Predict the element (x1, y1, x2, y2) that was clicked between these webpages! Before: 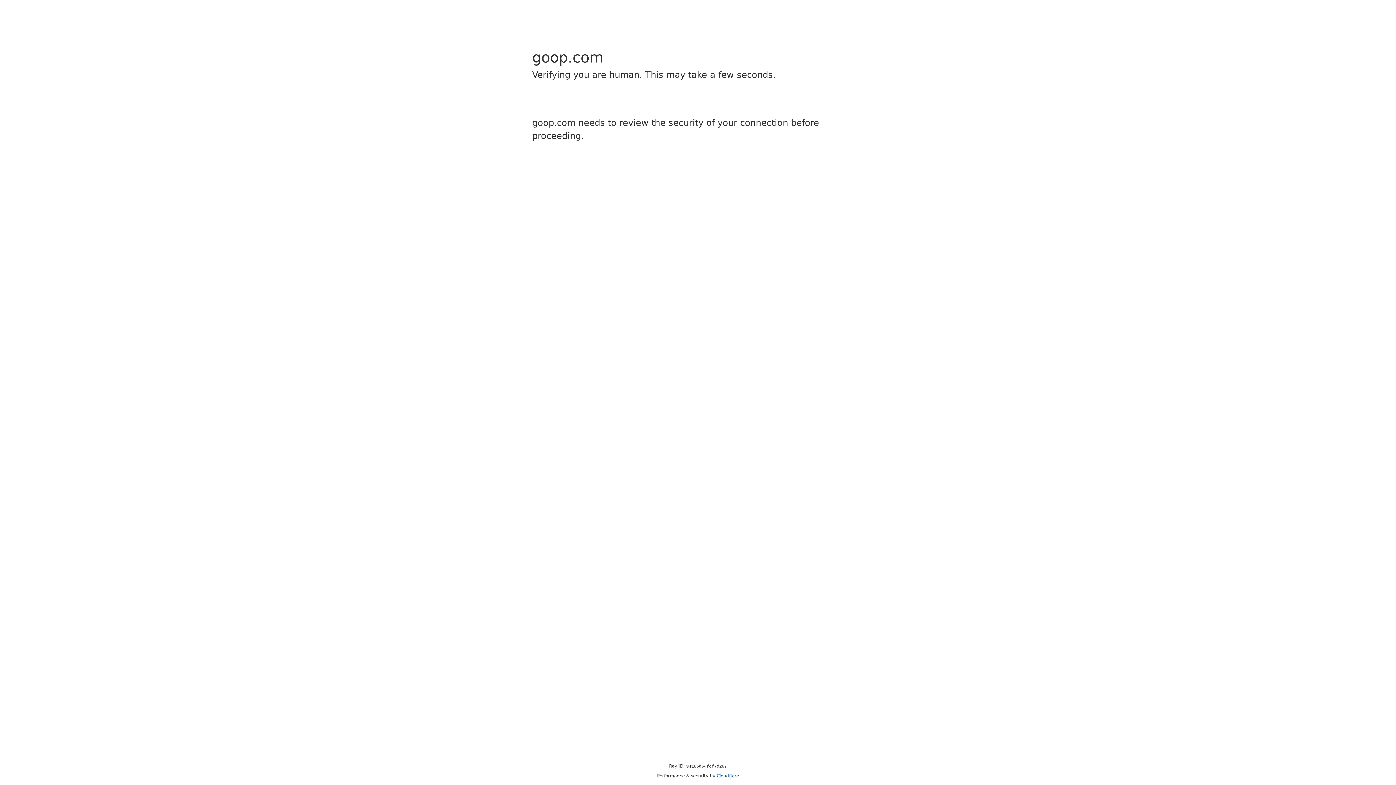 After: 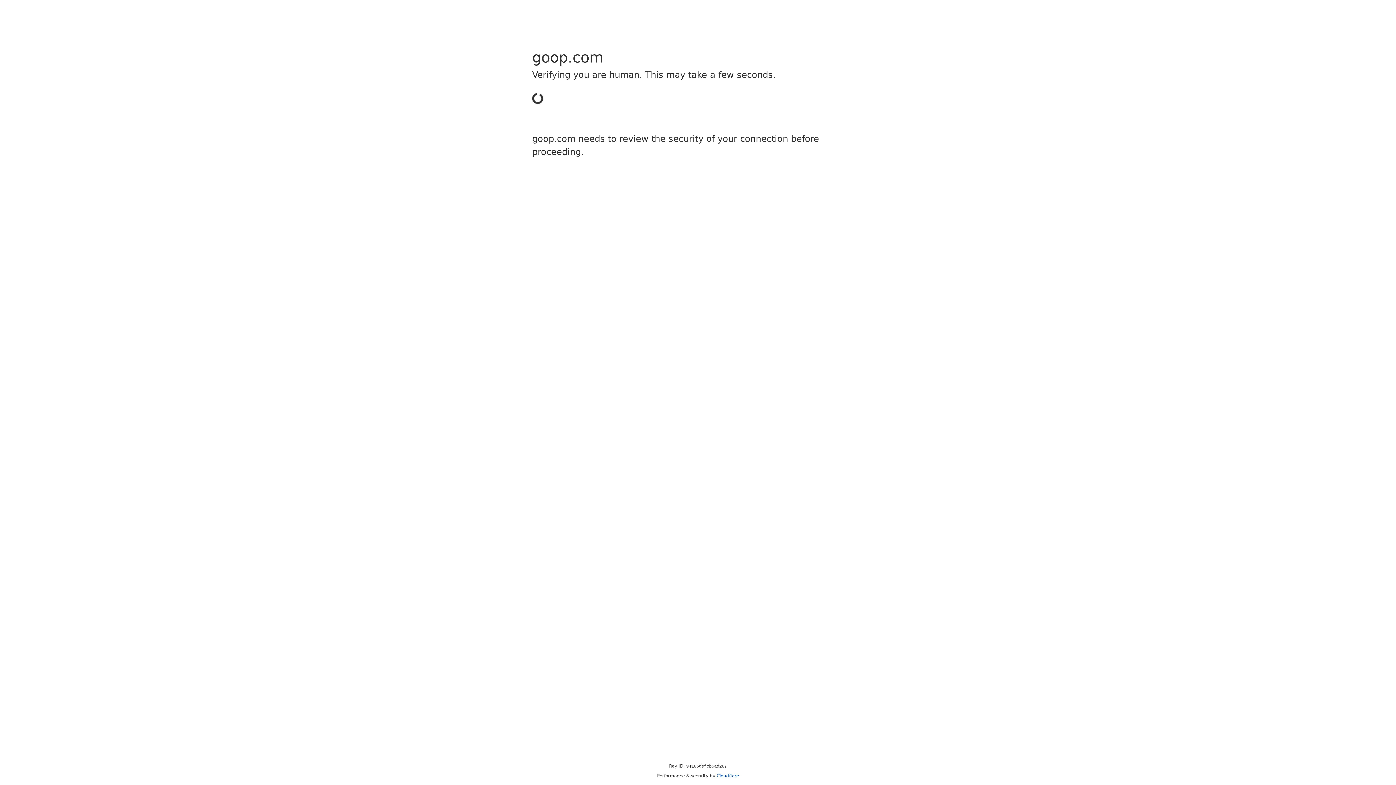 Action: label: Cloudflare bbox: (716, 773, 739, 778)